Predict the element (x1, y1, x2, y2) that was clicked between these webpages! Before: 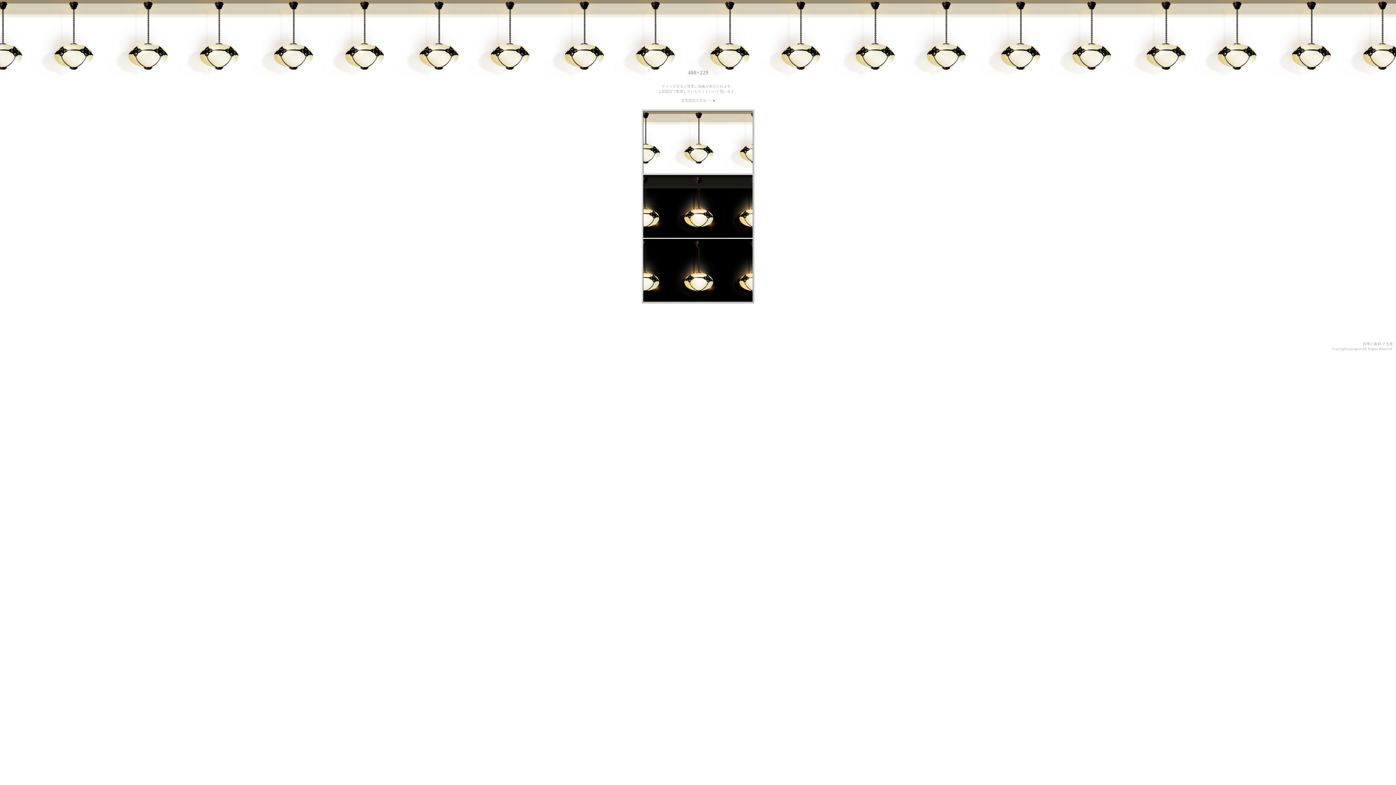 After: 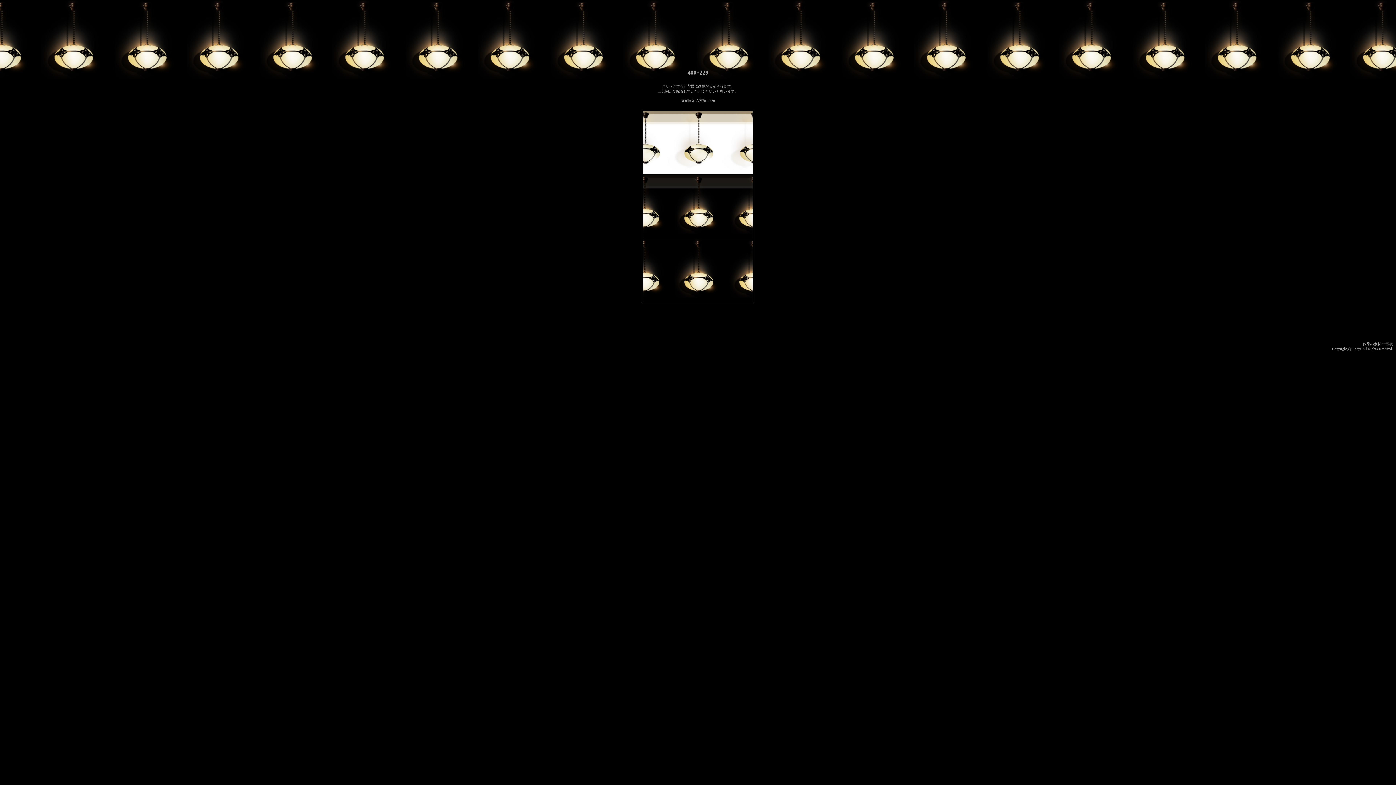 Action: bbox: (643, 296, 752, 302)